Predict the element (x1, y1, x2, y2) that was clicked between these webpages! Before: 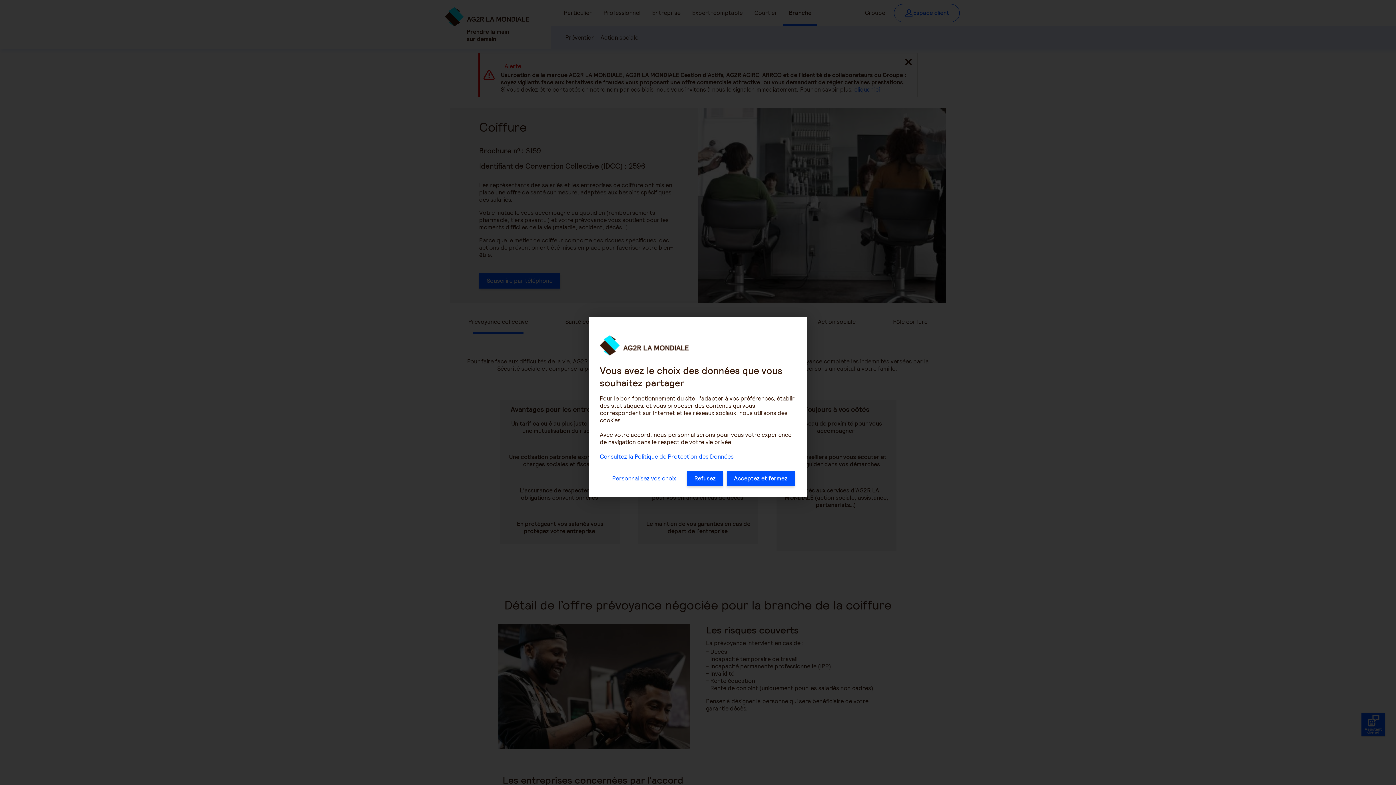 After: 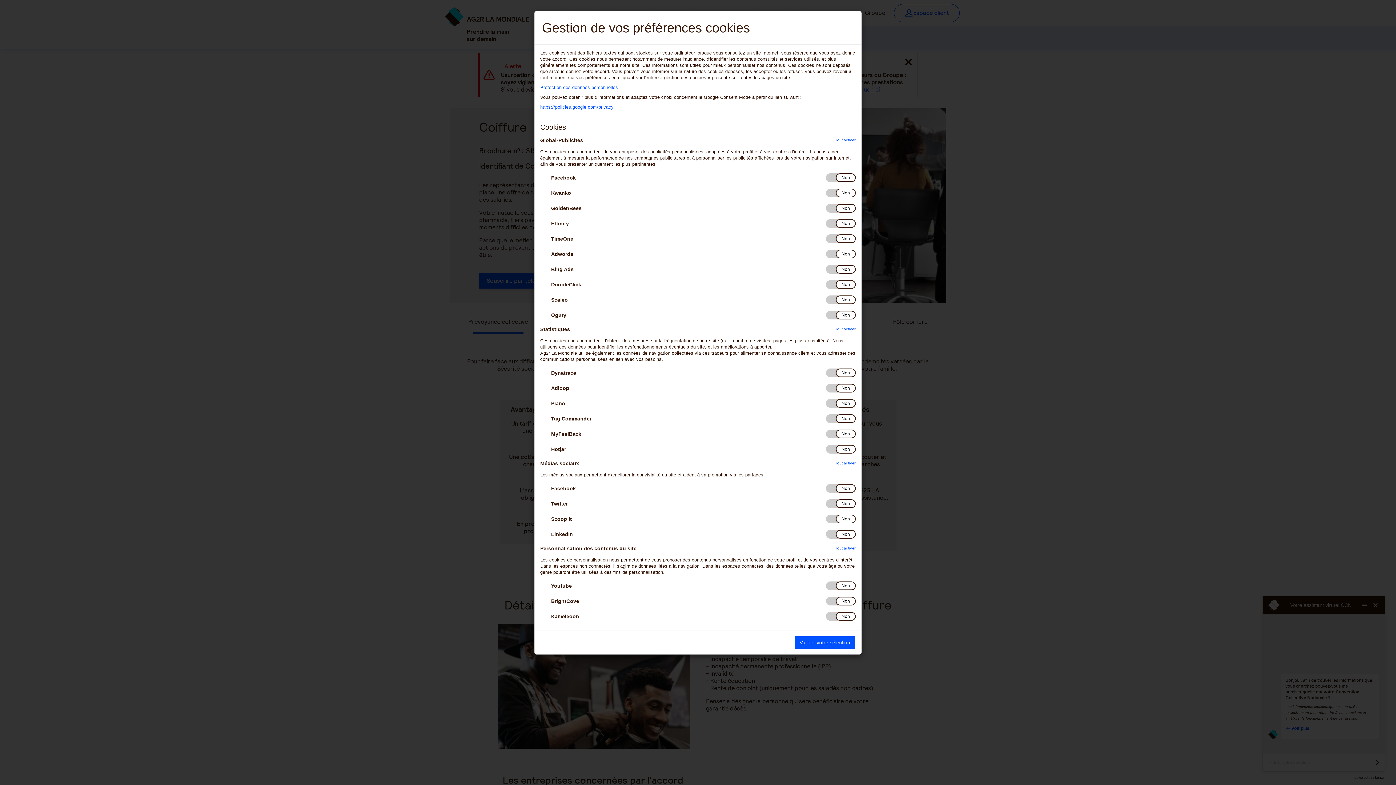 Action: bbox: (605, 472, 683, 485) label: Personnalisez vos choix